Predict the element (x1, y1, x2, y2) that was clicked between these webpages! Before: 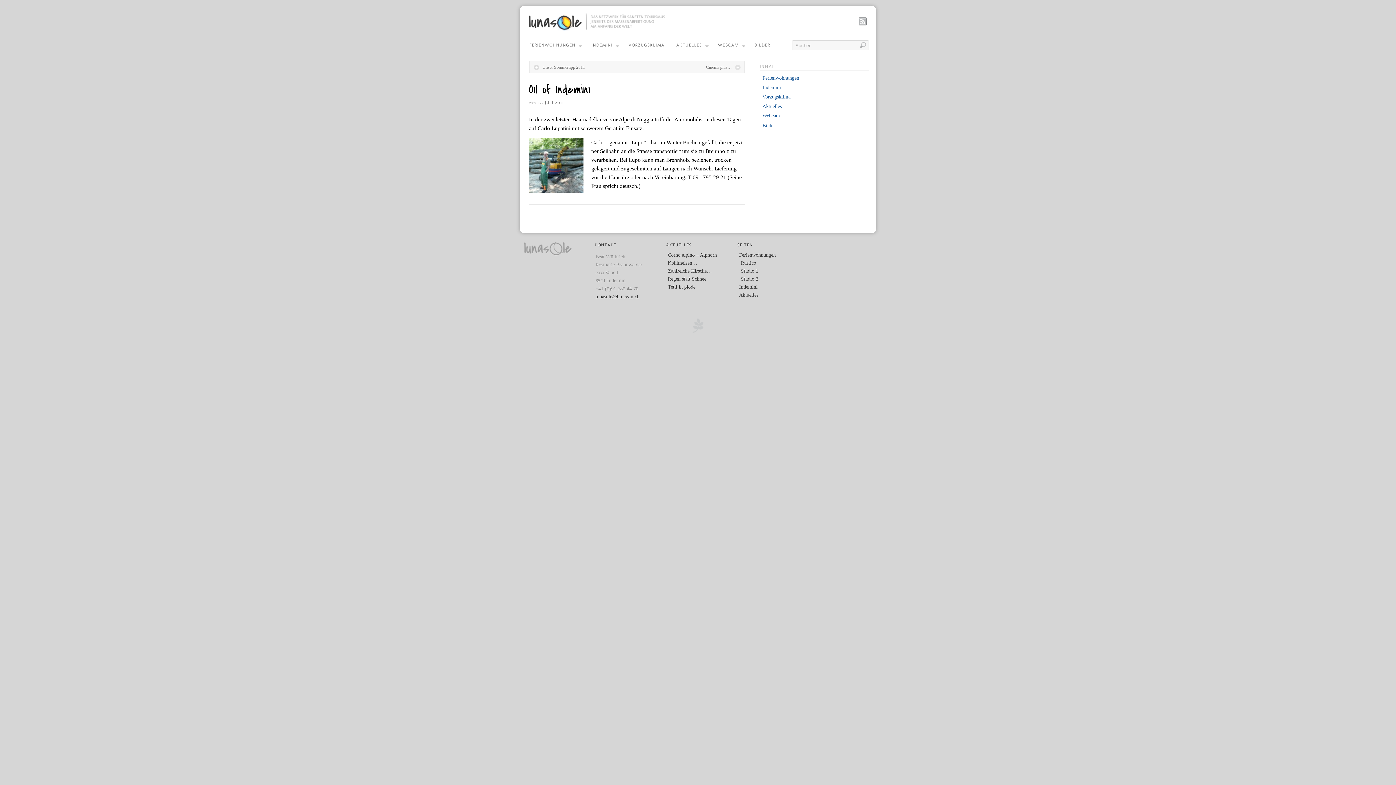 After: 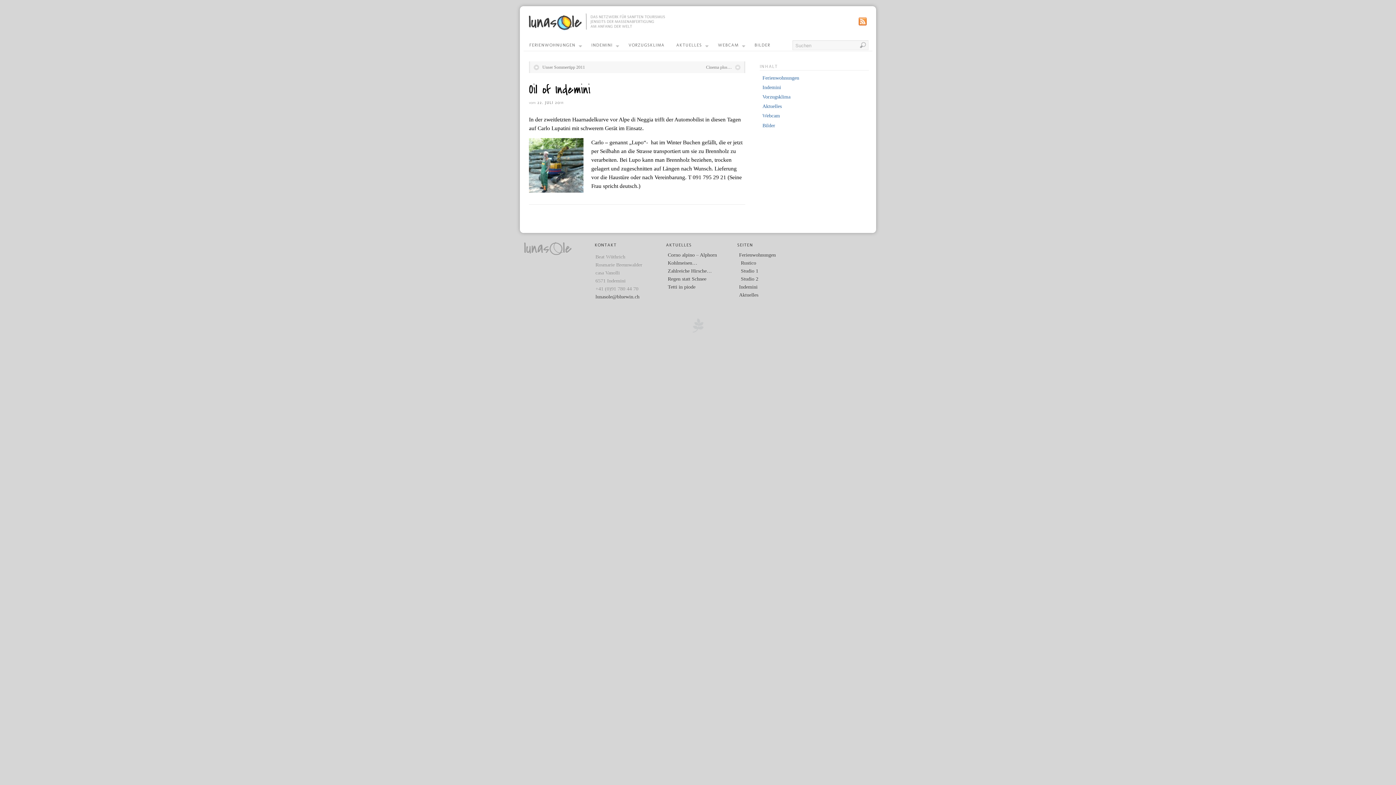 Action: bbox: (858, 17, 866, 25)